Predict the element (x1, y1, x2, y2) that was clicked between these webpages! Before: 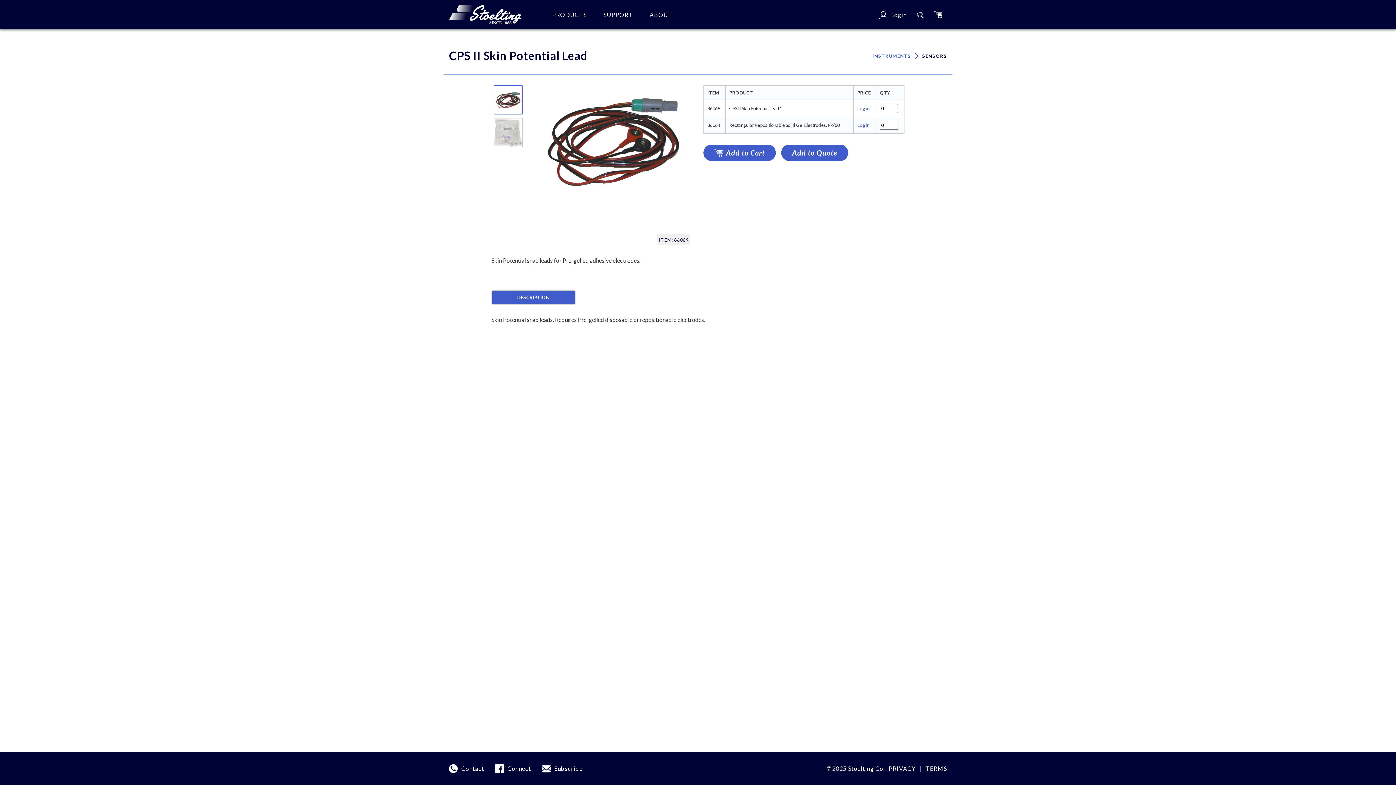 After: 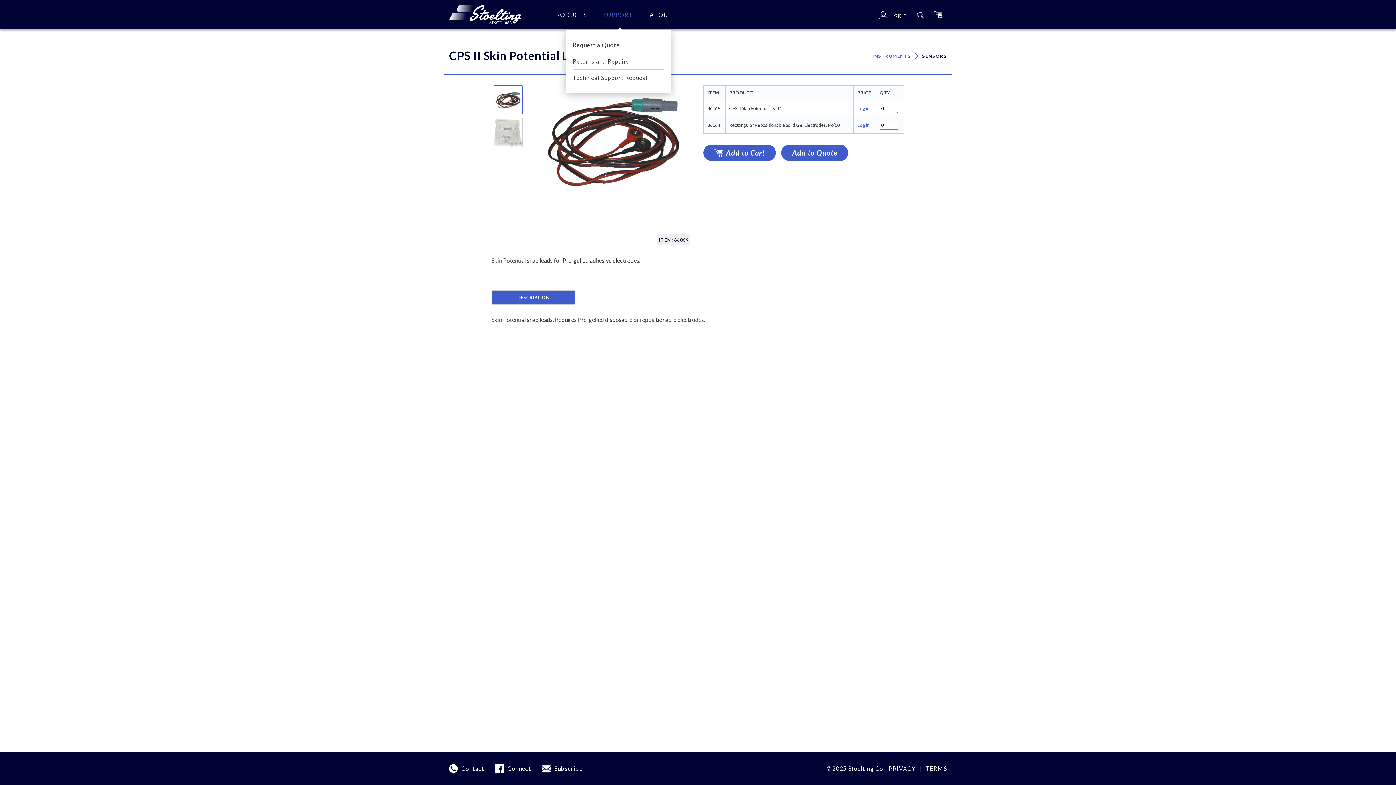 Action: bbox: (600, 8, 636, 21) label: SUPPORT